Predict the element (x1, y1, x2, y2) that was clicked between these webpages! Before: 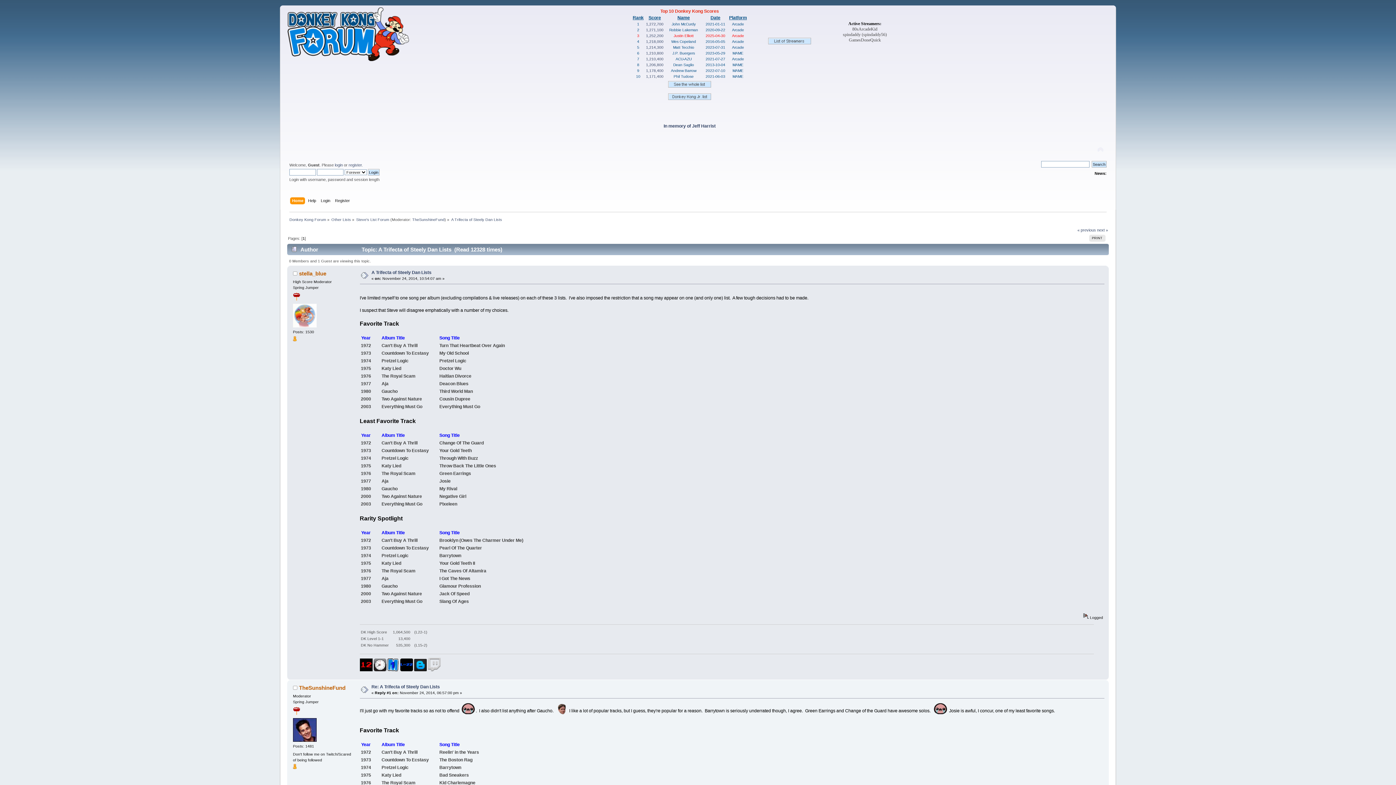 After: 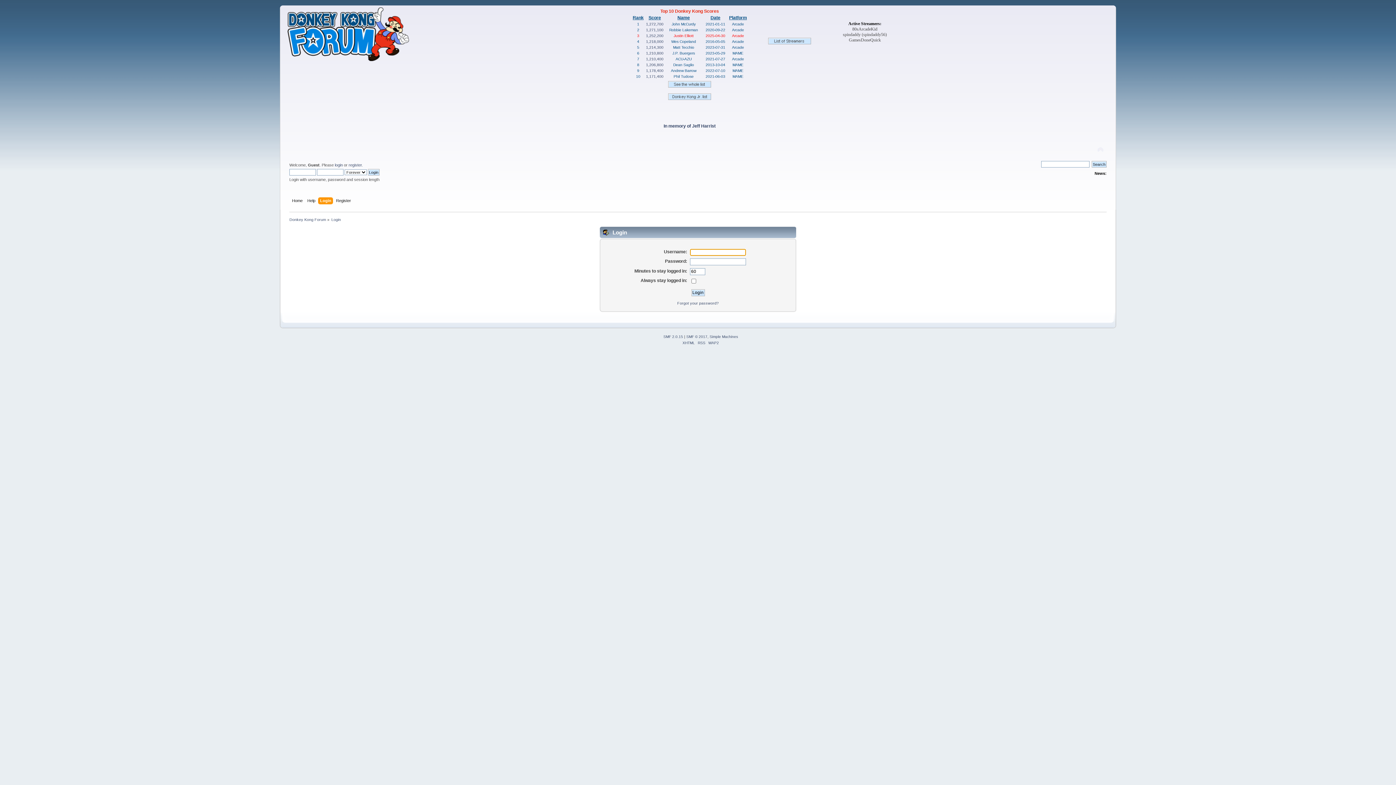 Action: label: Login bbox: (320, 197, 332, 205)